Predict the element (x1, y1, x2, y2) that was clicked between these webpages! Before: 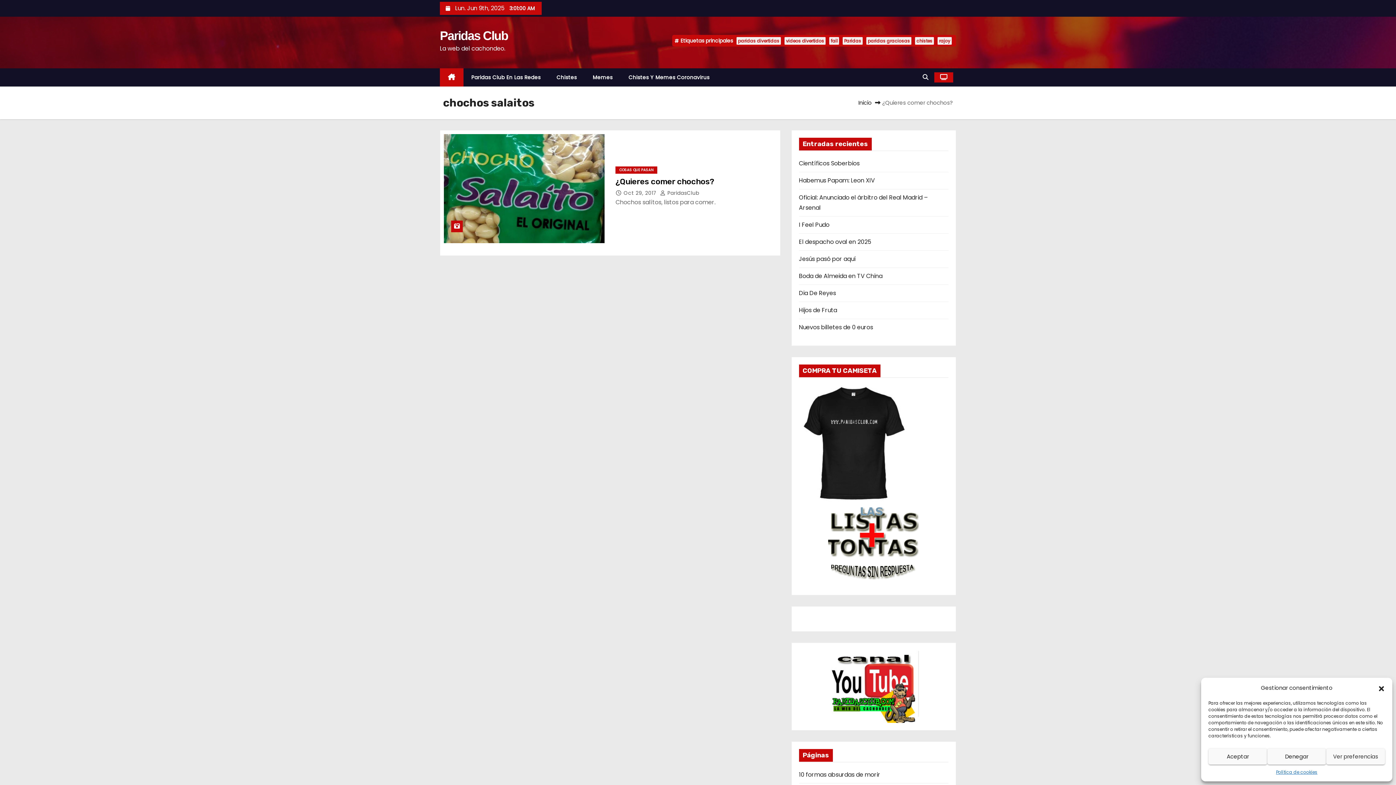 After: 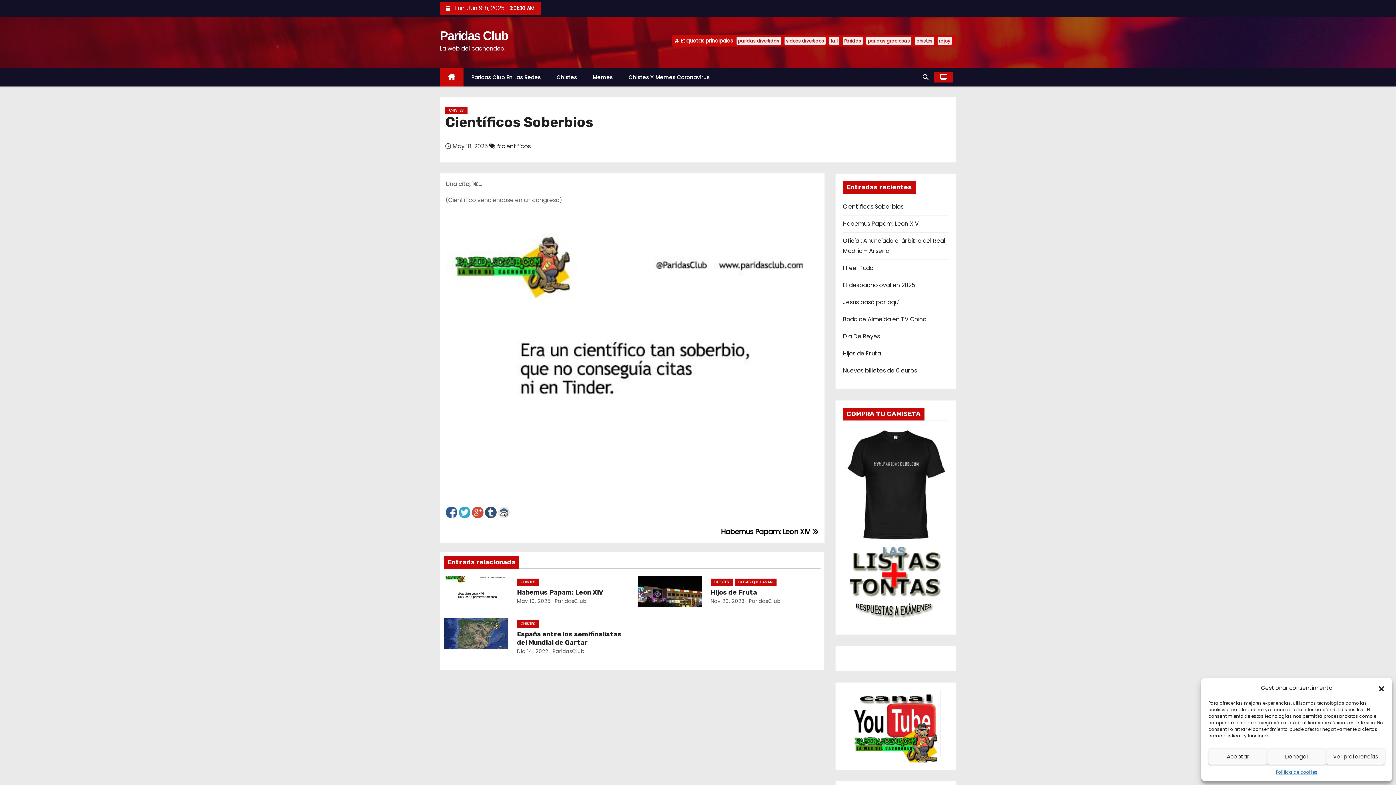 Action: label: Científicos Soberbios bbox: (799, 159, 859, 167)